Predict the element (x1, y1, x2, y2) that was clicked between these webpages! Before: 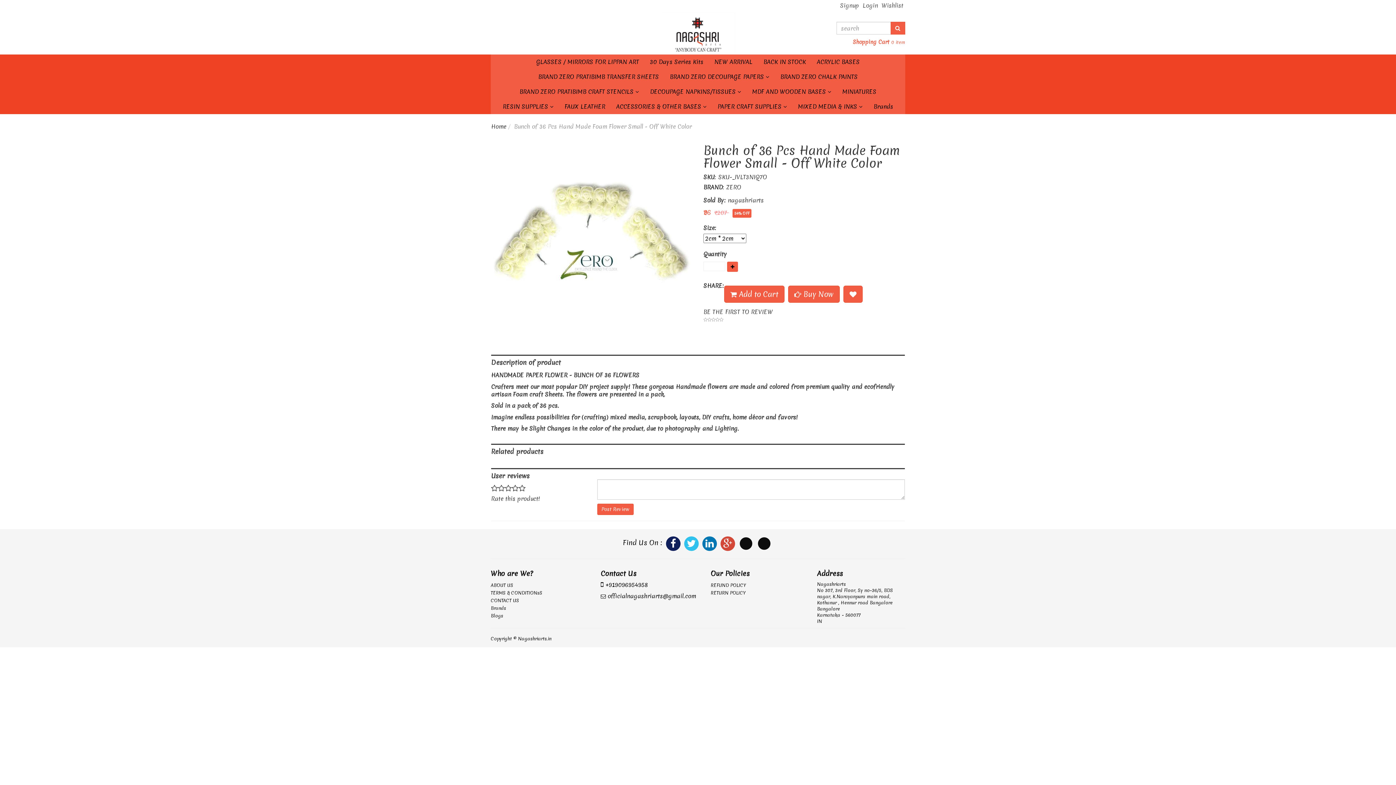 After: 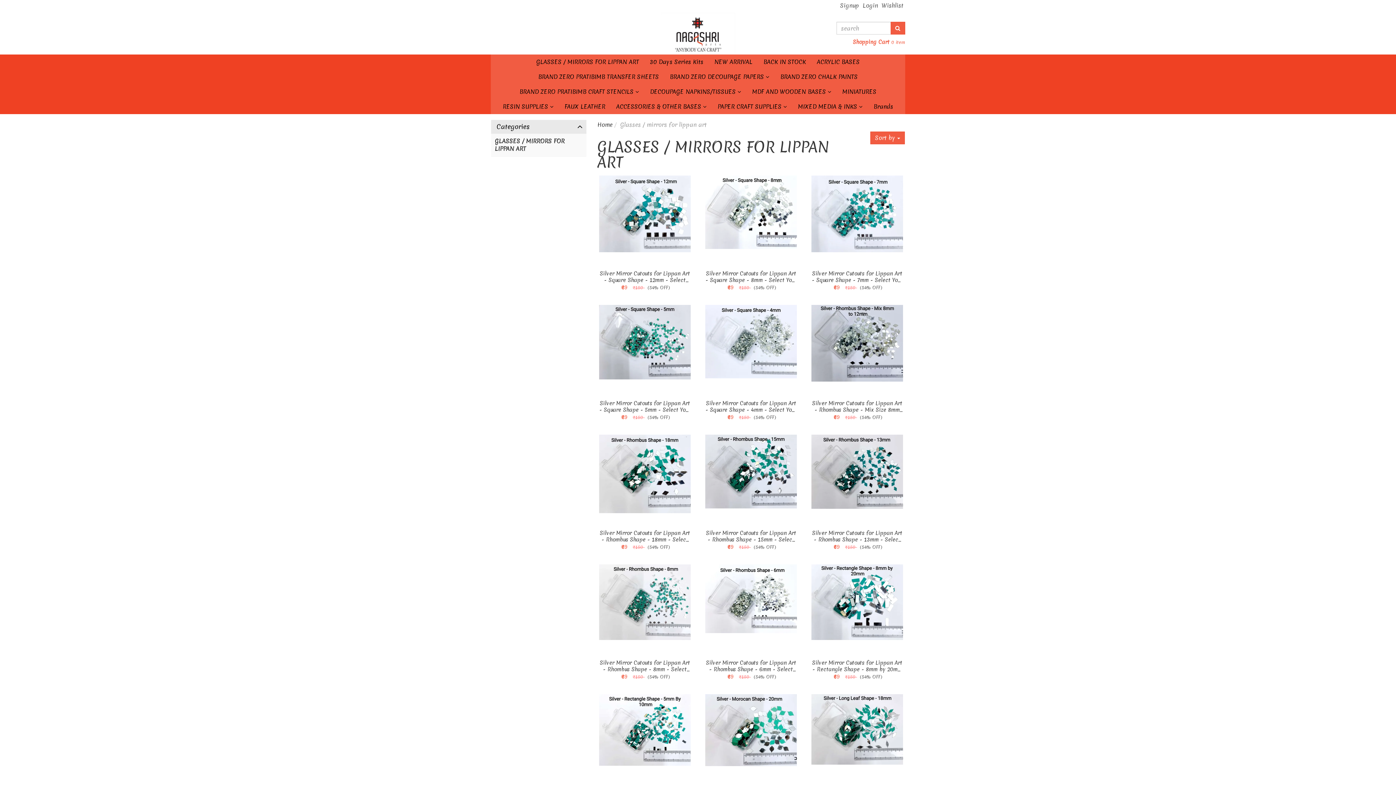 Action: bbox: (530, 54, 644, 69) label: GLASSES / MIRRORS FOR LIPPAN ART